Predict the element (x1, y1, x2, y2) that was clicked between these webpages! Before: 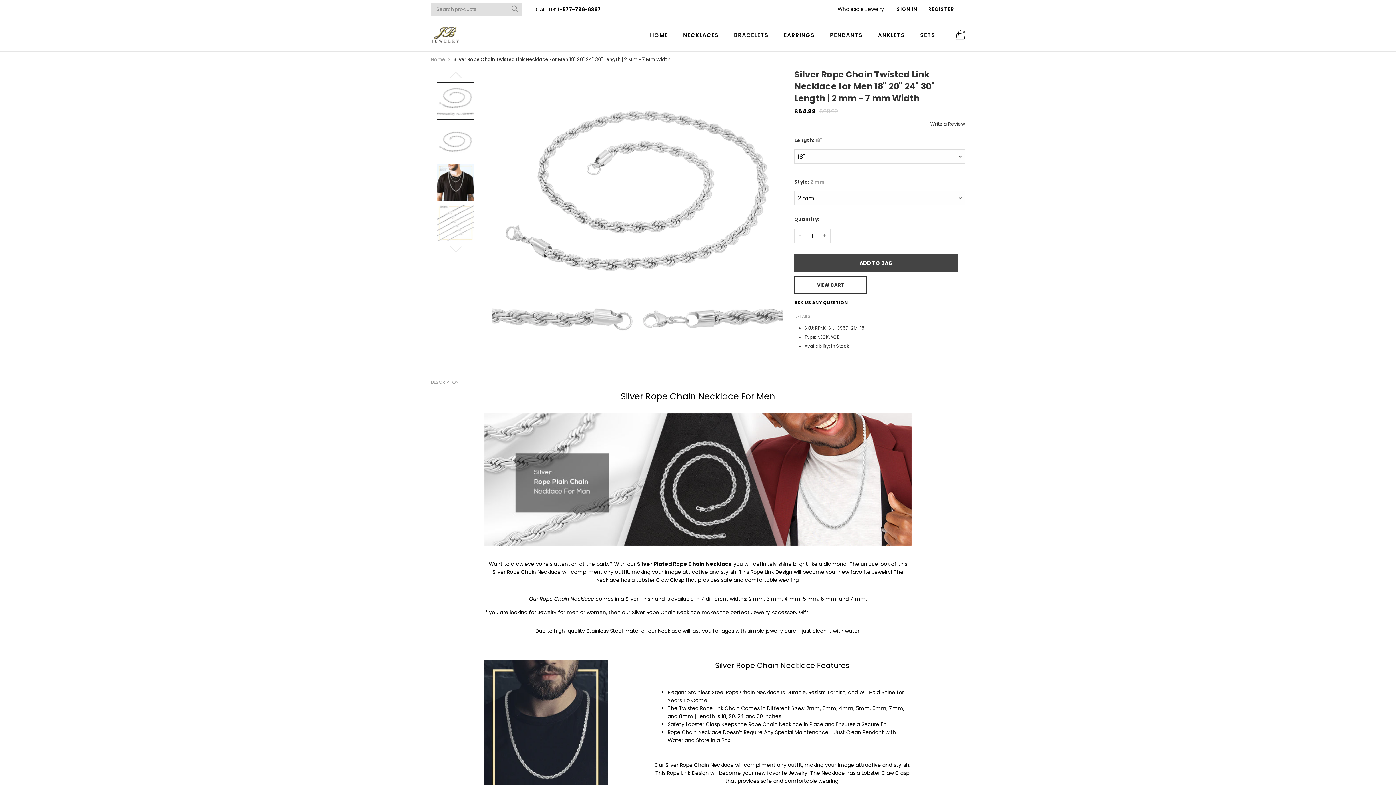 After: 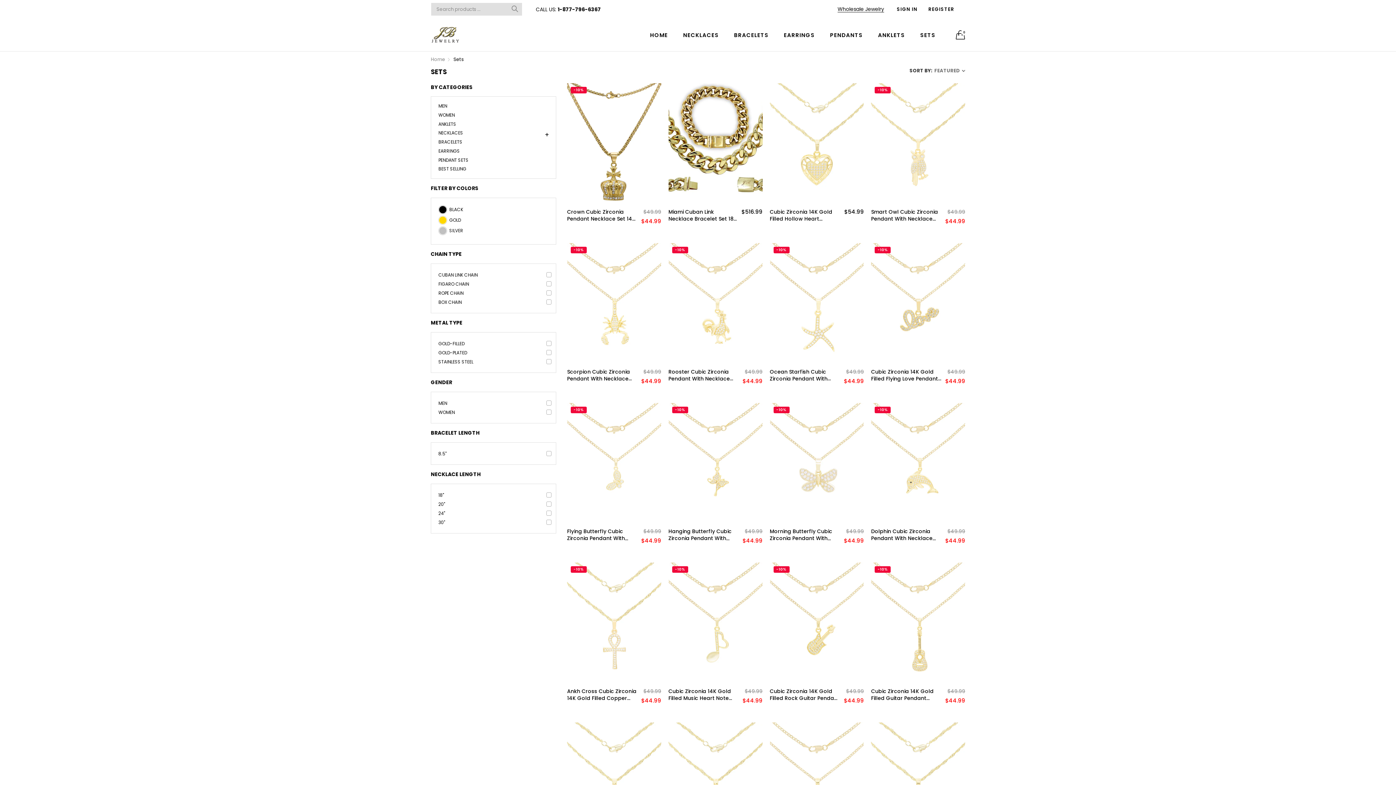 Action: bbox: (914, 28, 941, 41) label: SETS